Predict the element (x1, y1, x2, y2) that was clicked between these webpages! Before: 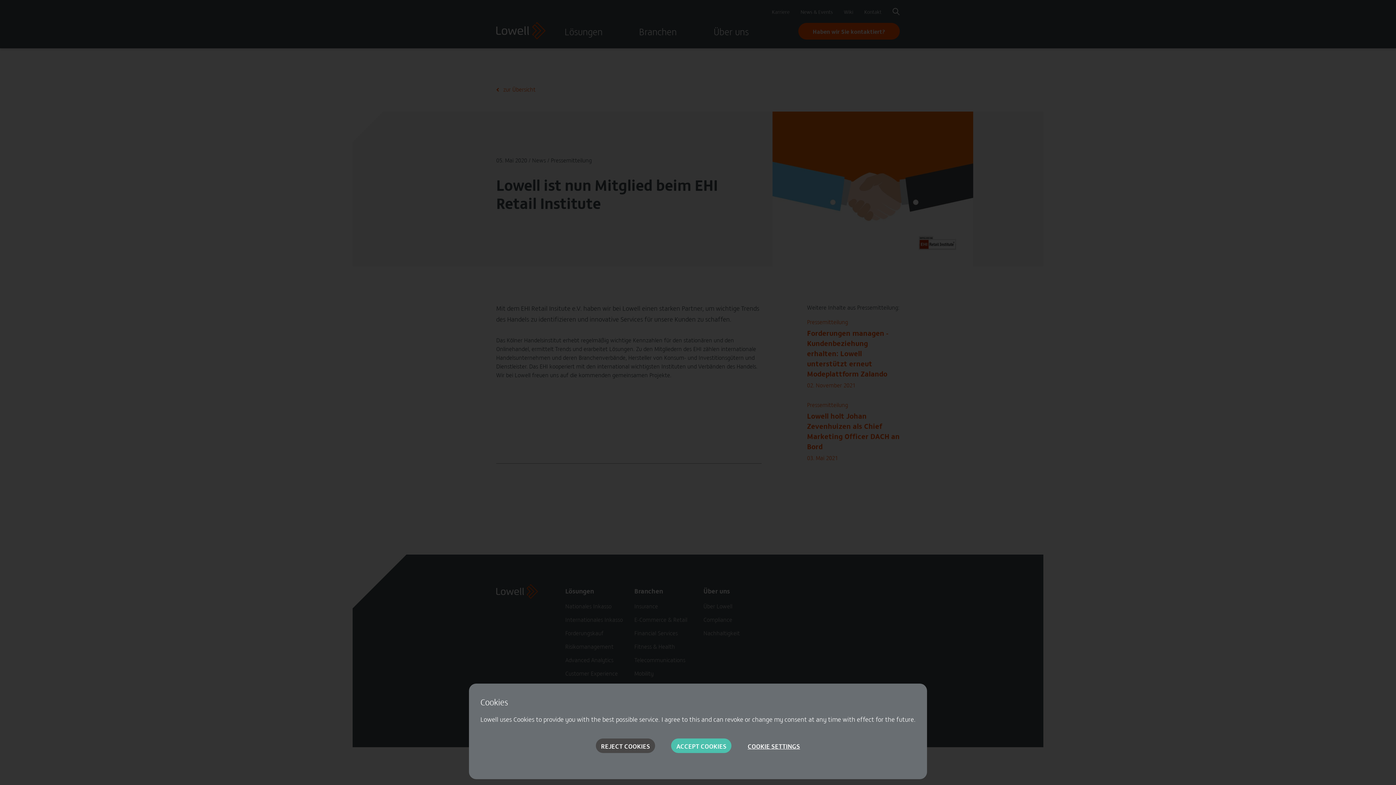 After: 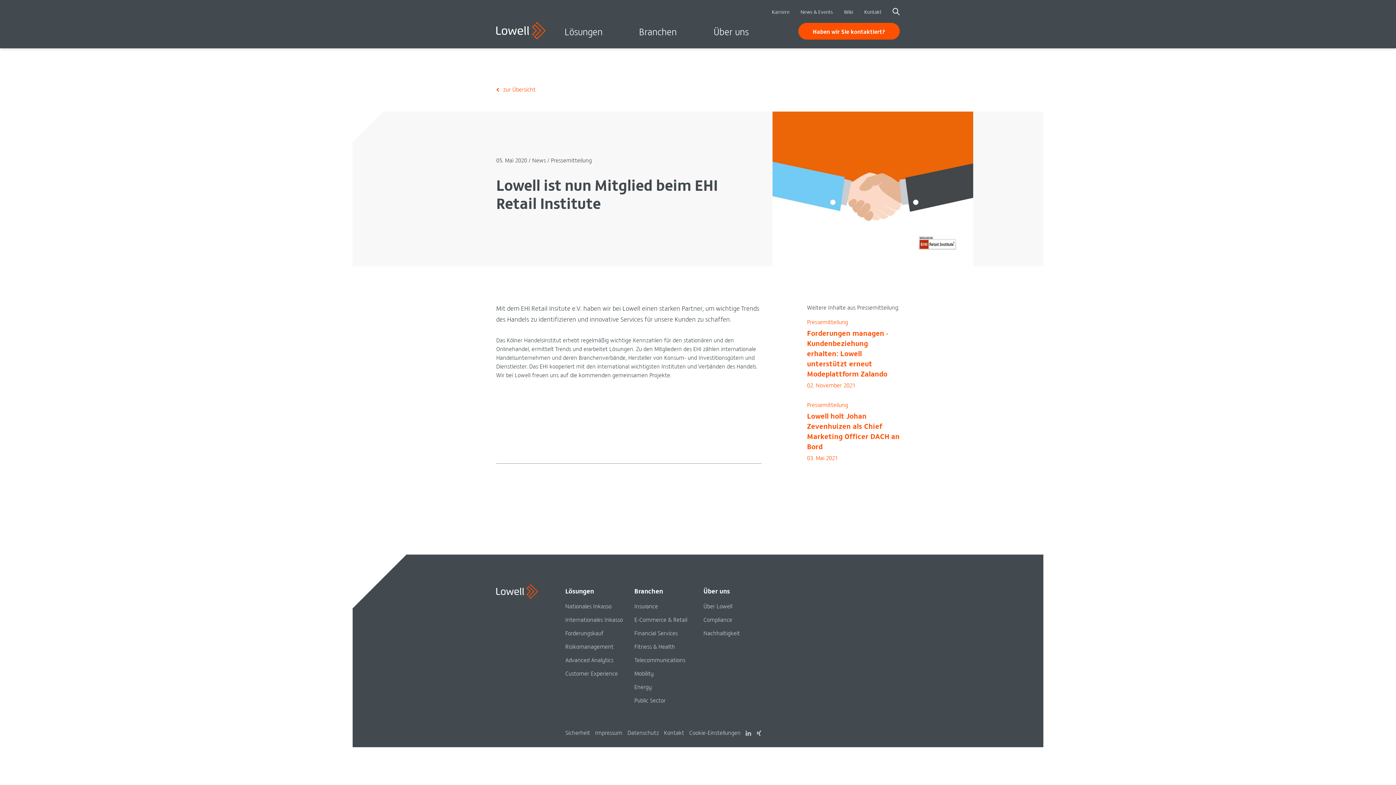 Action: bbox: (596, 738, 655, 753) label: Close